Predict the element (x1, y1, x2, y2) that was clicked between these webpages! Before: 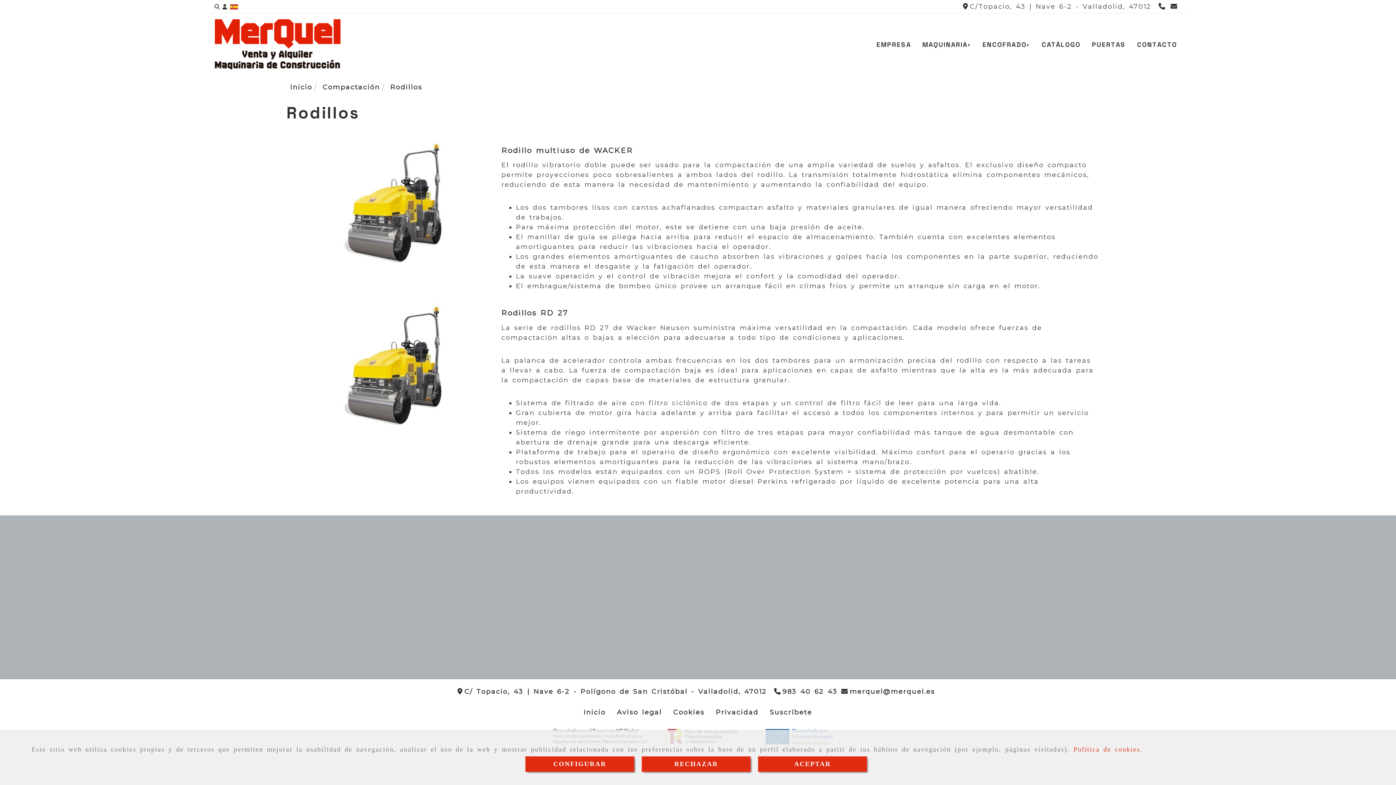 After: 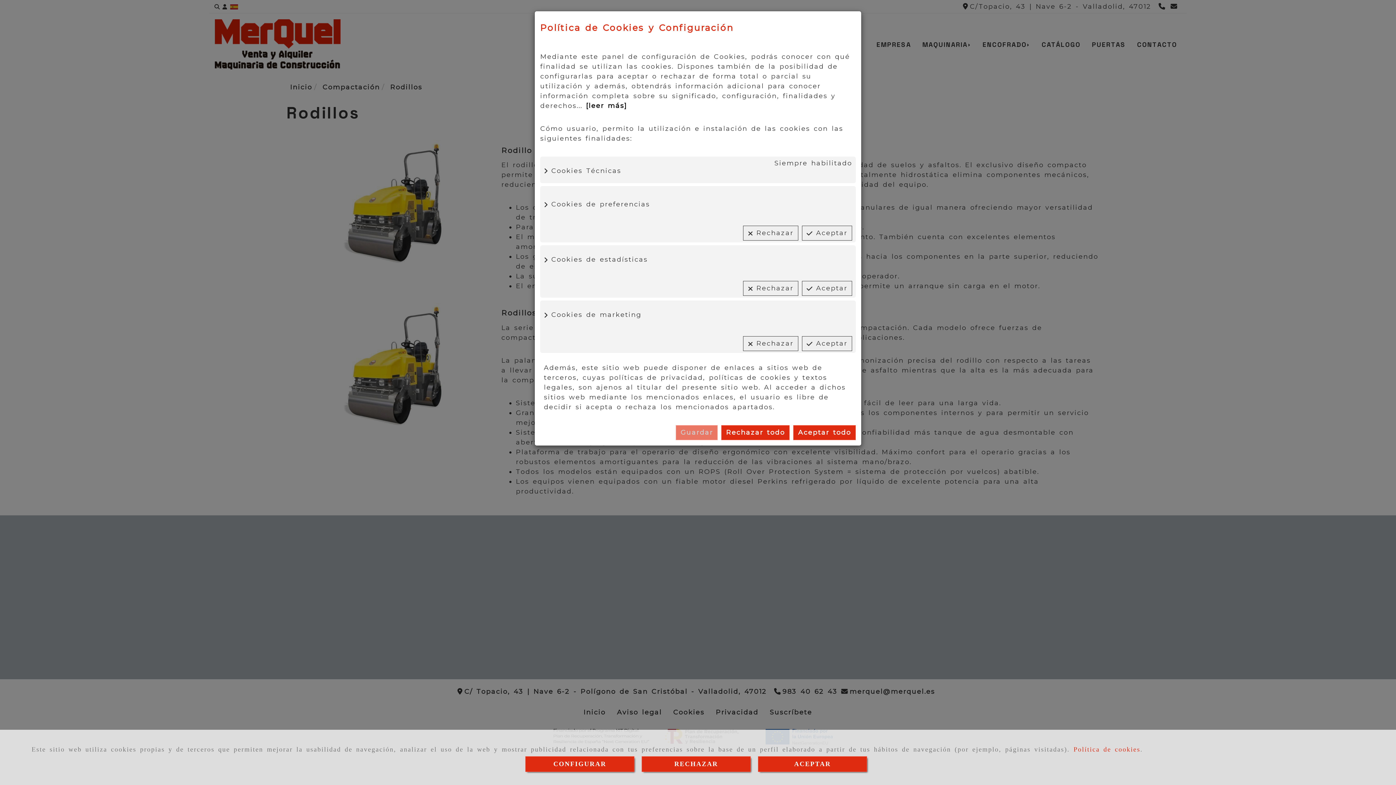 Action: bbox: (525, 756, 634, 772) label: CONFIGURAR